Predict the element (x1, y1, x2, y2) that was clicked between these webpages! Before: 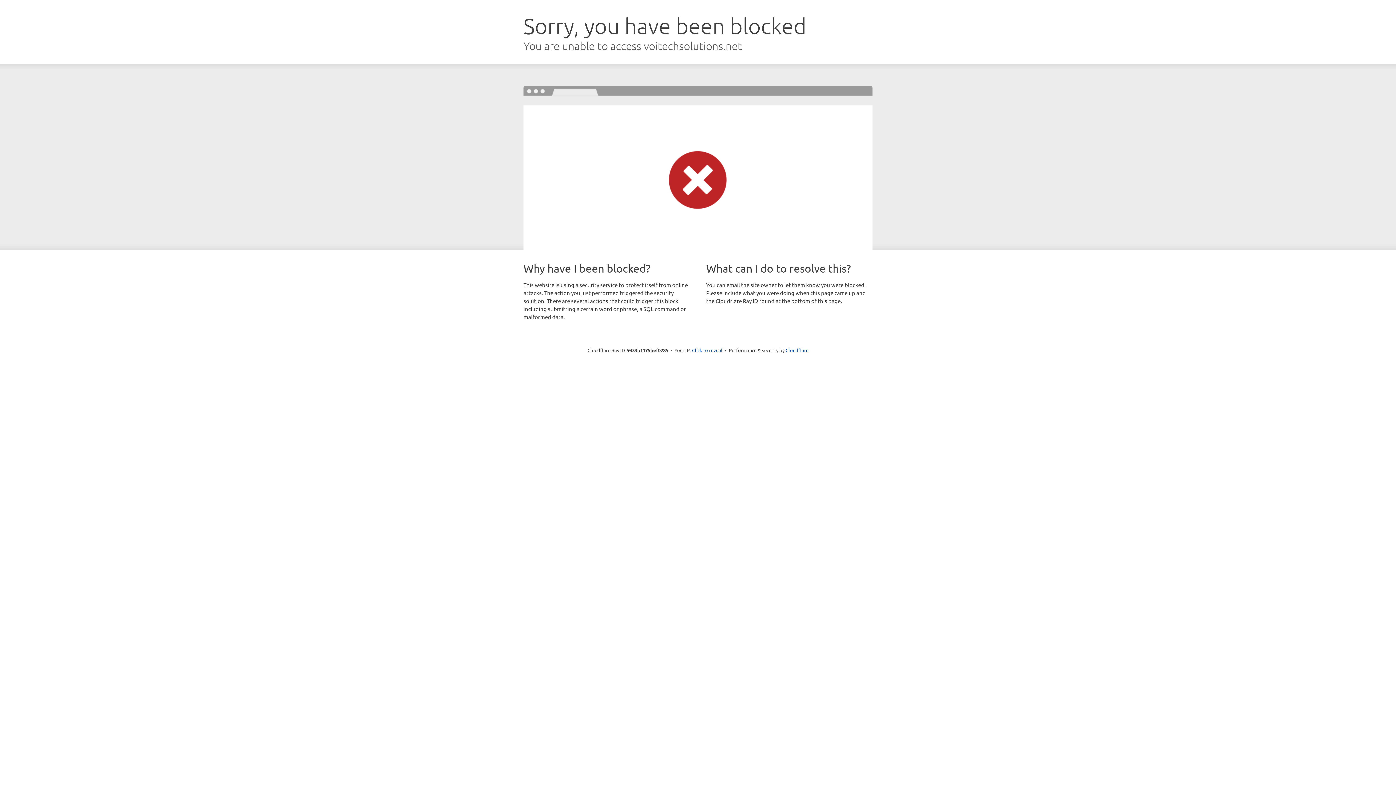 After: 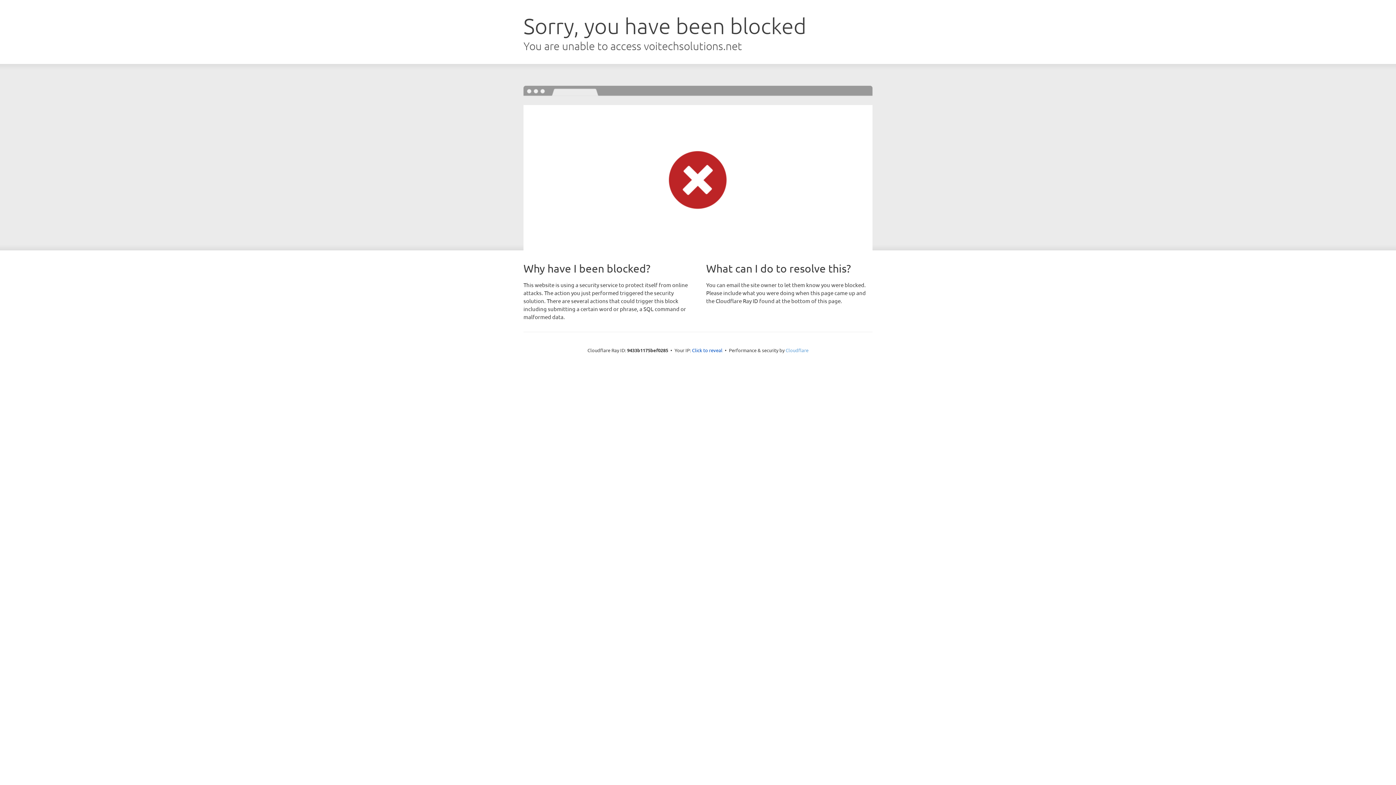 Action: bbox: (785, 347, 808, 353) label: Cloudflare